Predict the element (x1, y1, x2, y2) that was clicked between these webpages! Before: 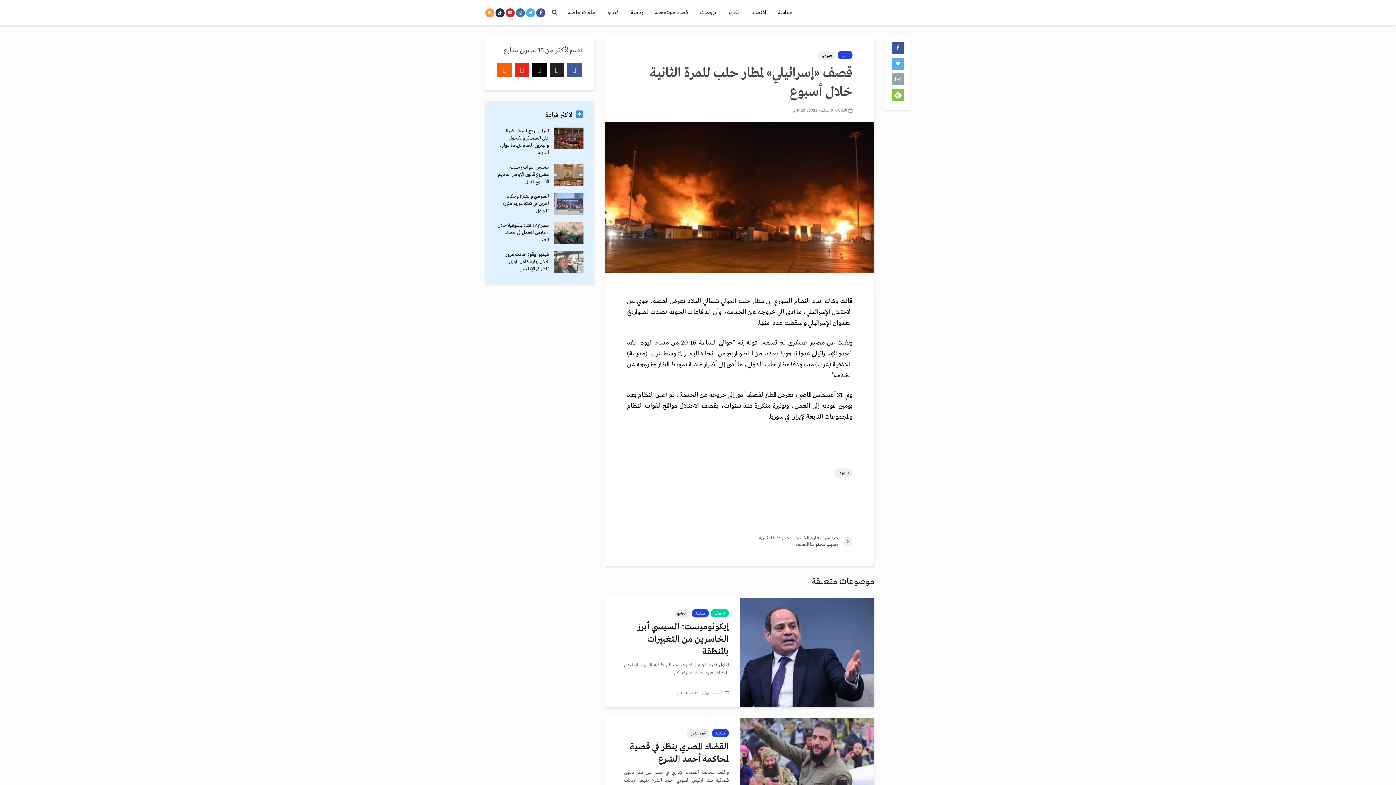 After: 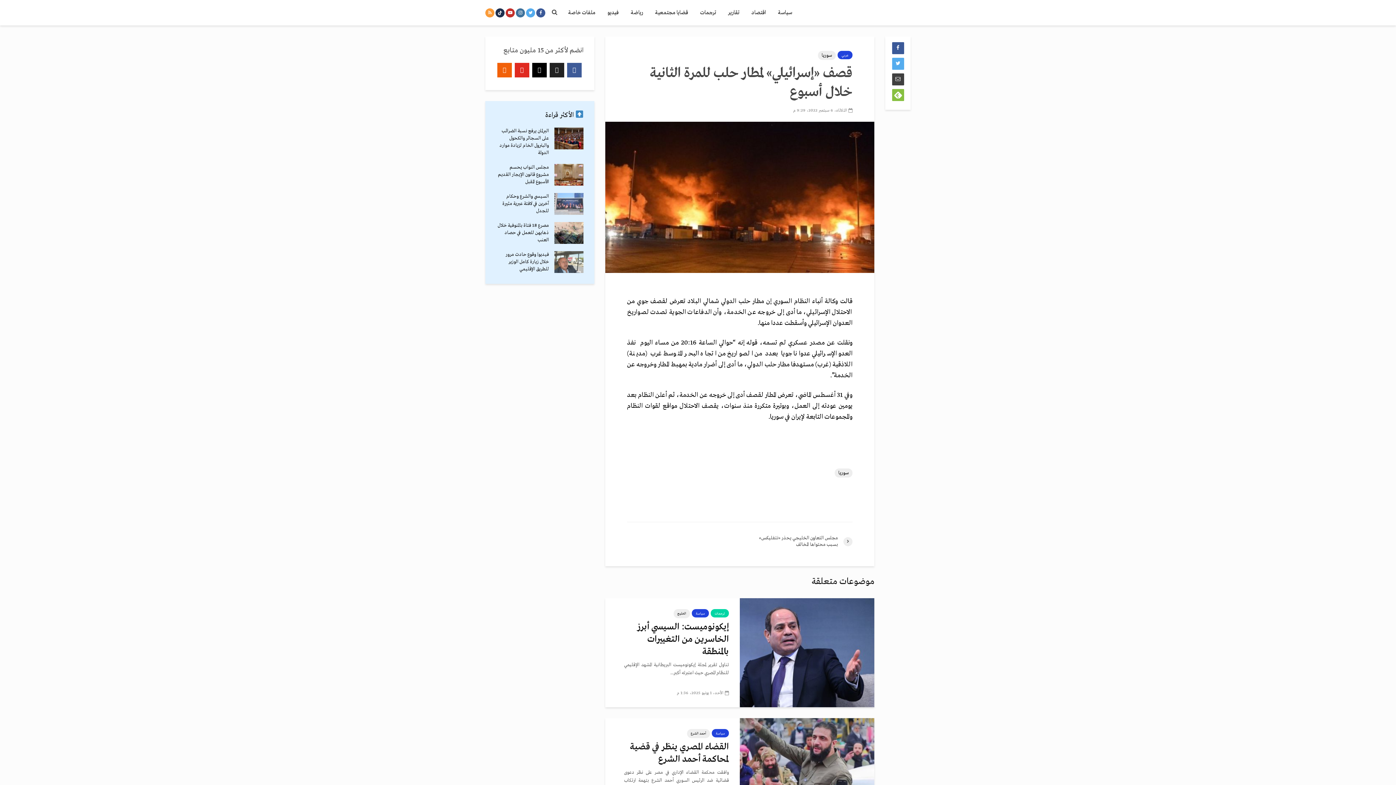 Action: bbox: (892, 73, 904, 85)